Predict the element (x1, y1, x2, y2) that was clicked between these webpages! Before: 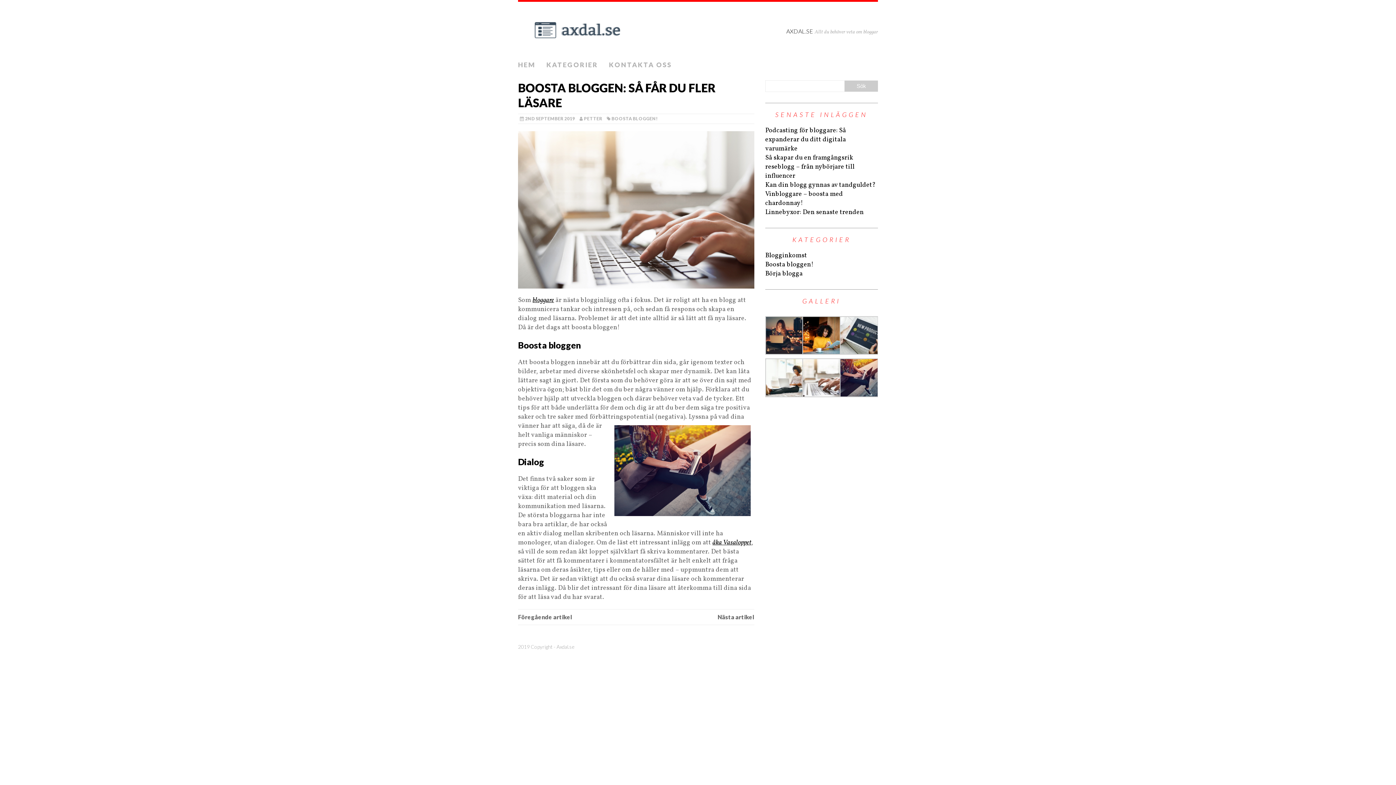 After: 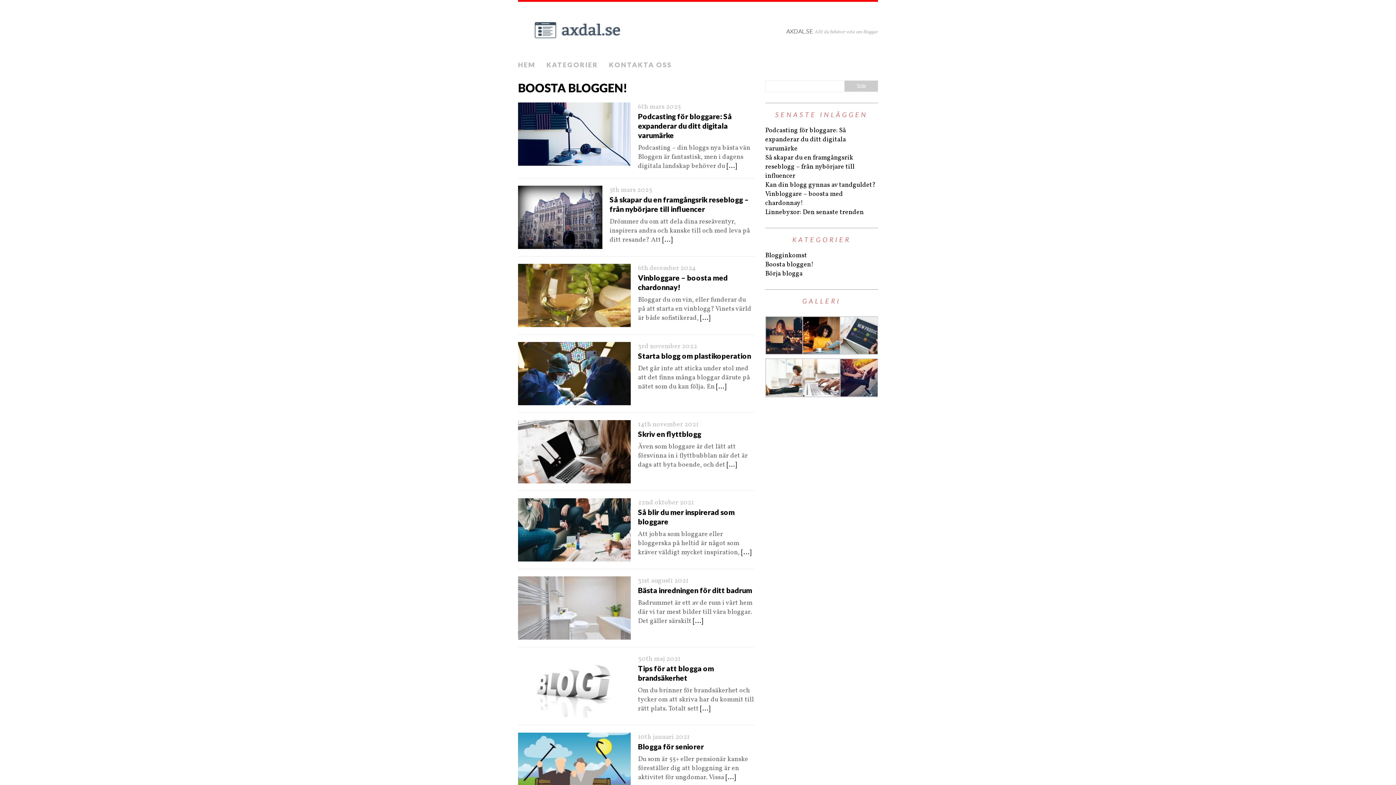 Action: bbox: (611, 116, 657, 121) label: BOOSTA BLOGGEN!